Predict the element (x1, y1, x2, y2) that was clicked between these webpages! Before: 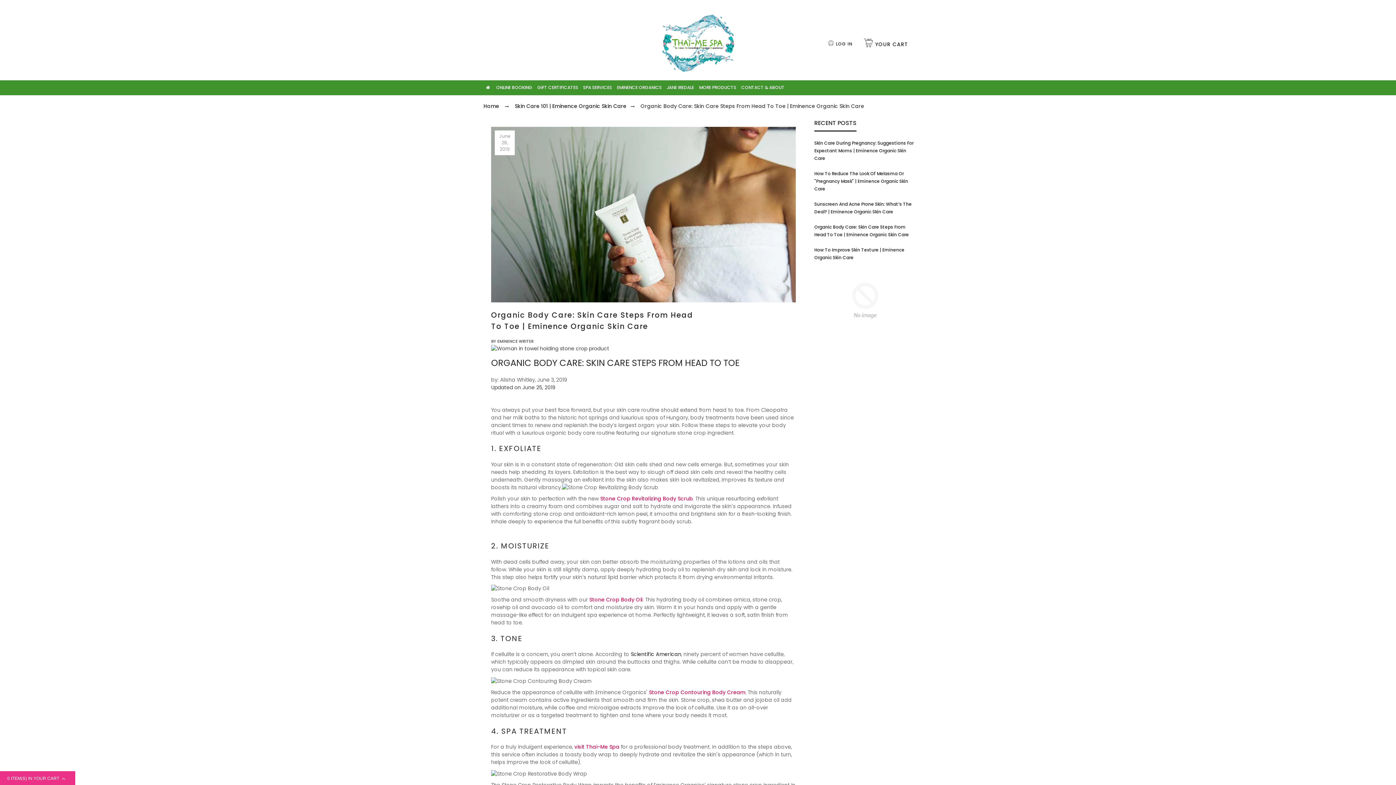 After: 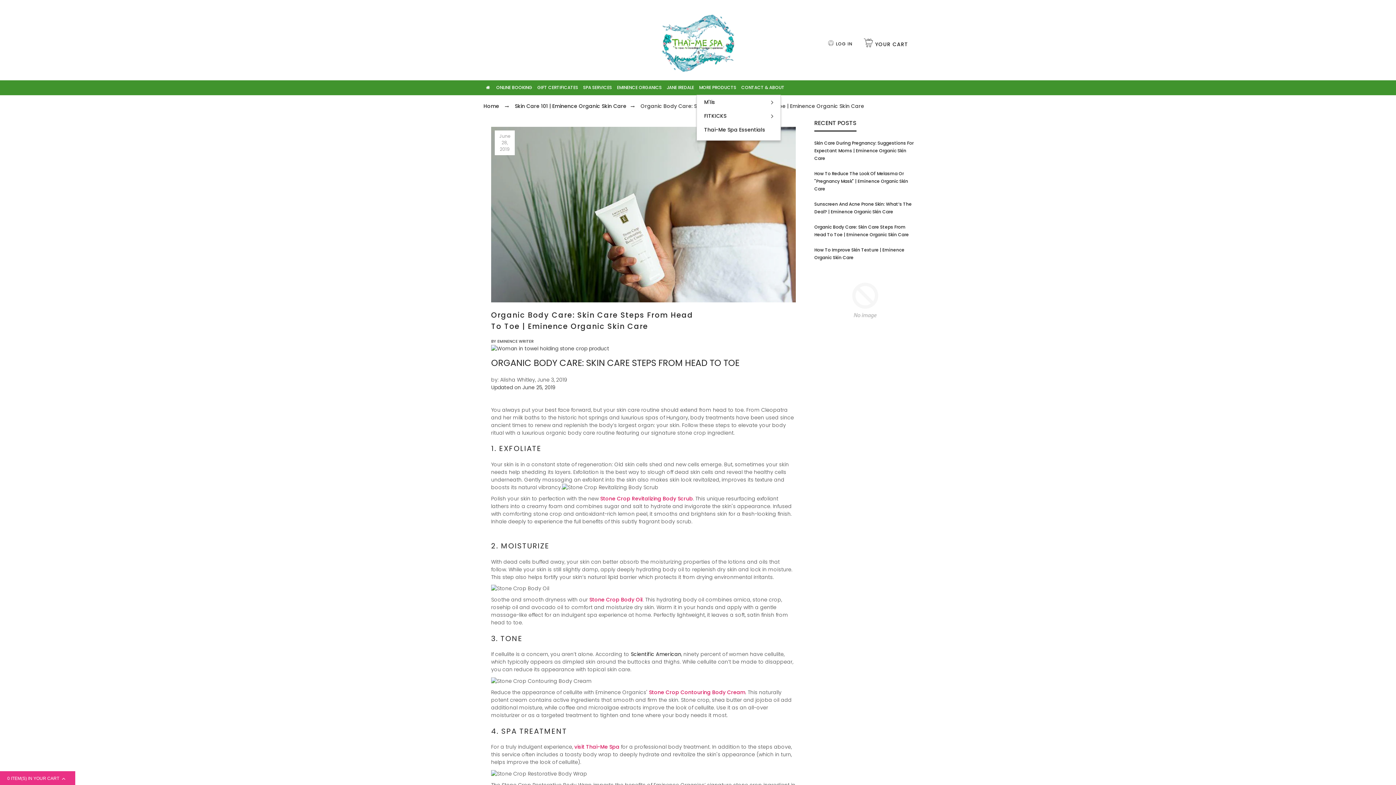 Action: label: MORE PRODUCTS bbox: (699, 84, 736, 90)